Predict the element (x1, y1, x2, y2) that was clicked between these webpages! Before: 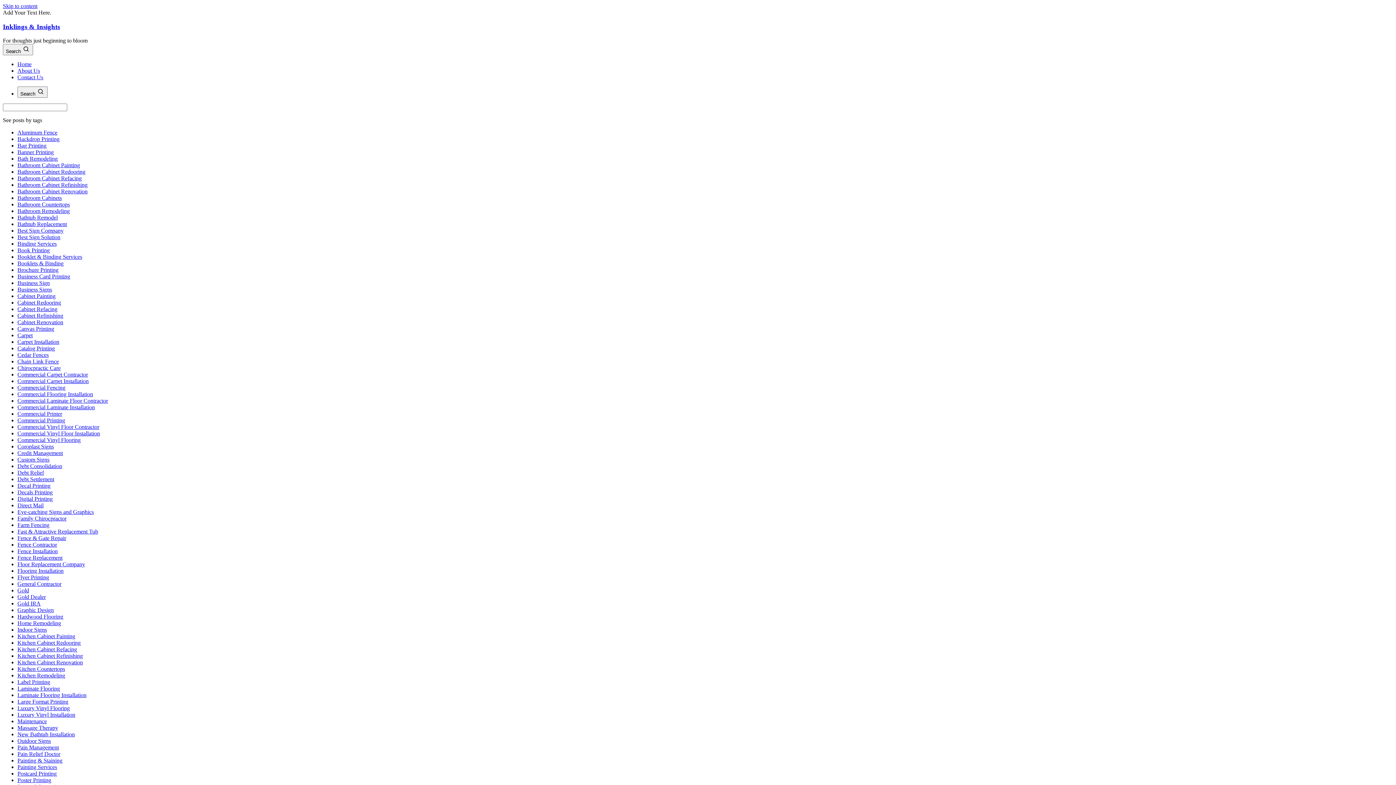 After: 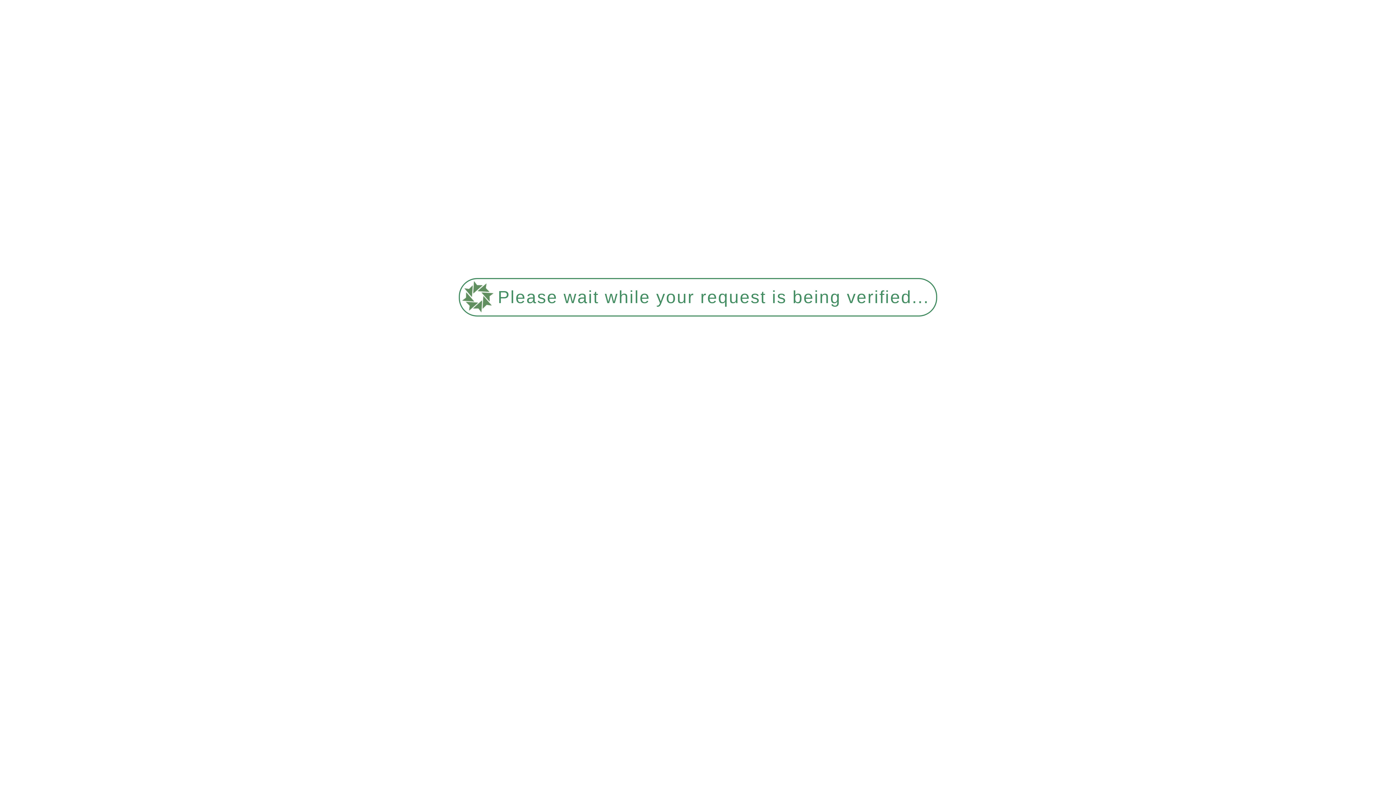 Action: bbox: (17, 679, 50, 685) label: Label Printing